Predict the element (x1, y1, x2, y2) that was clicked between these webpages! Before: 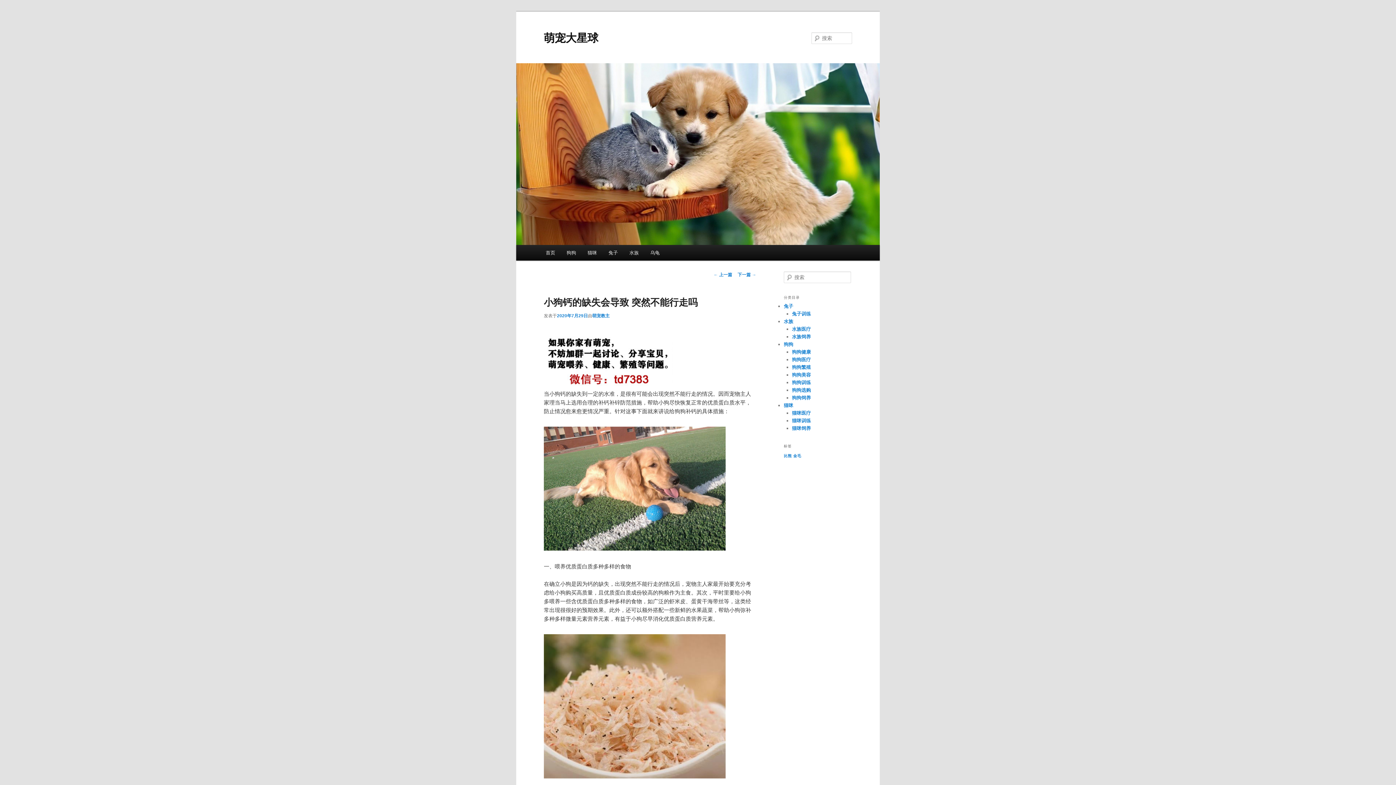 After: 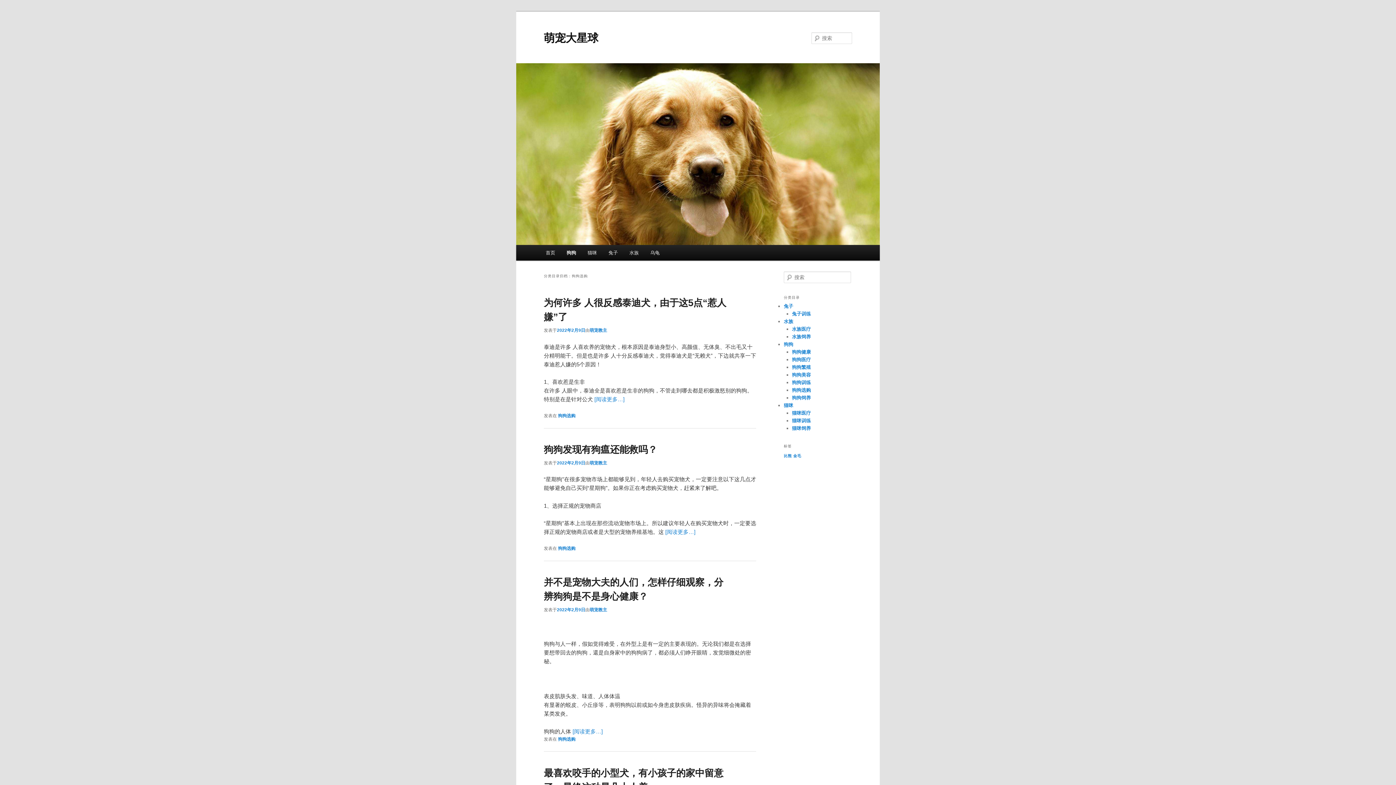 Action: label: 狗狗选购 bbox: (792, 387, 811, 393)